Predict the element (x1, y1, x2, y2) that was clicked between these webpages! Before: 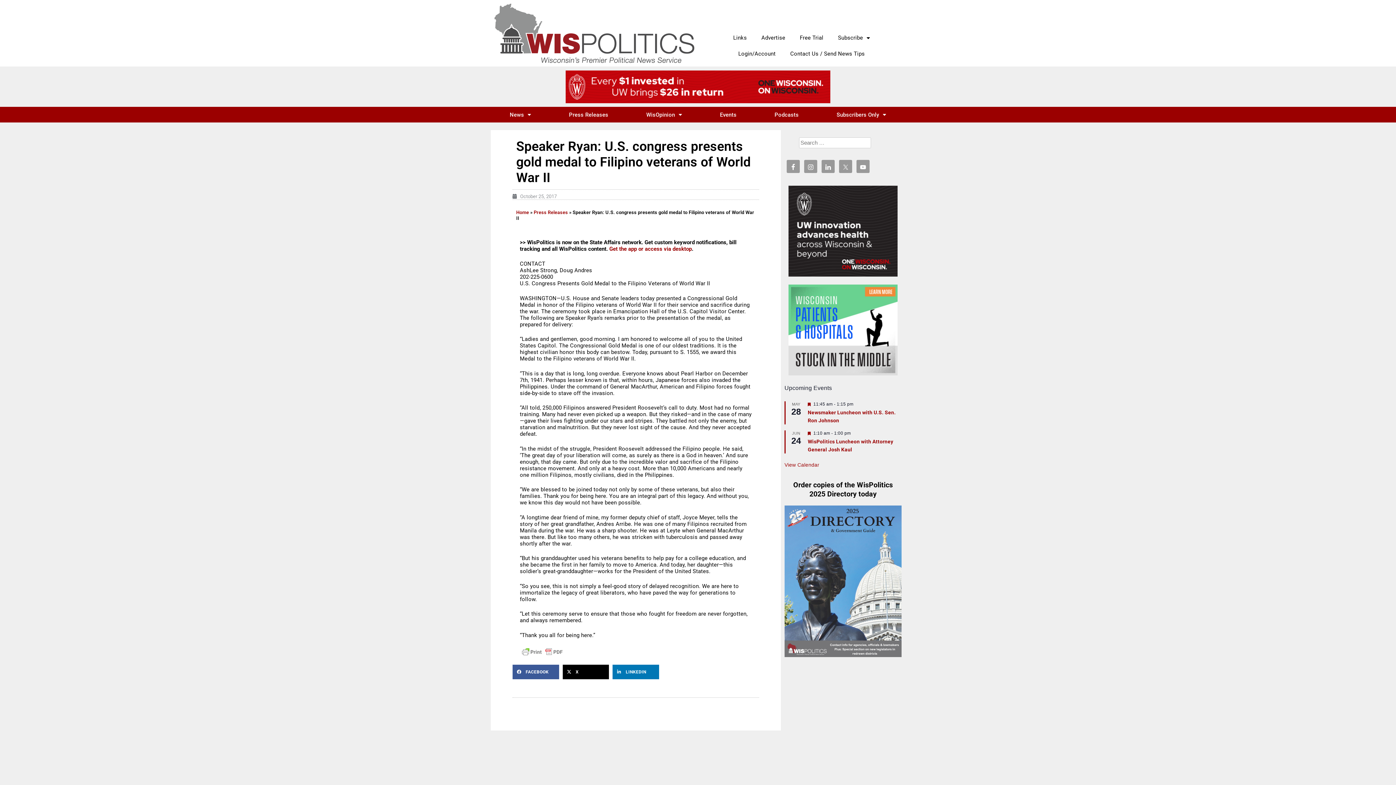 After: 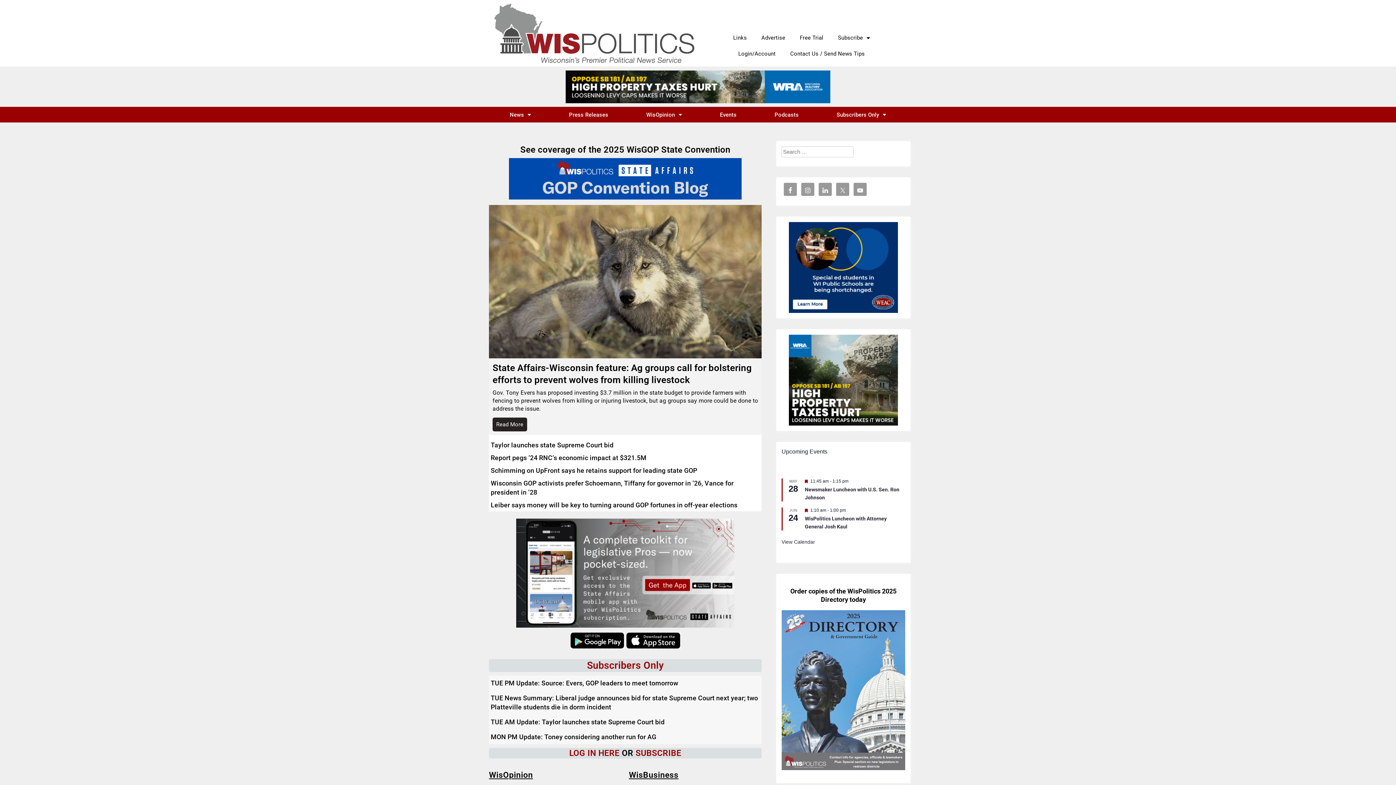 Action: bbox: (494, 3, 694, 62)